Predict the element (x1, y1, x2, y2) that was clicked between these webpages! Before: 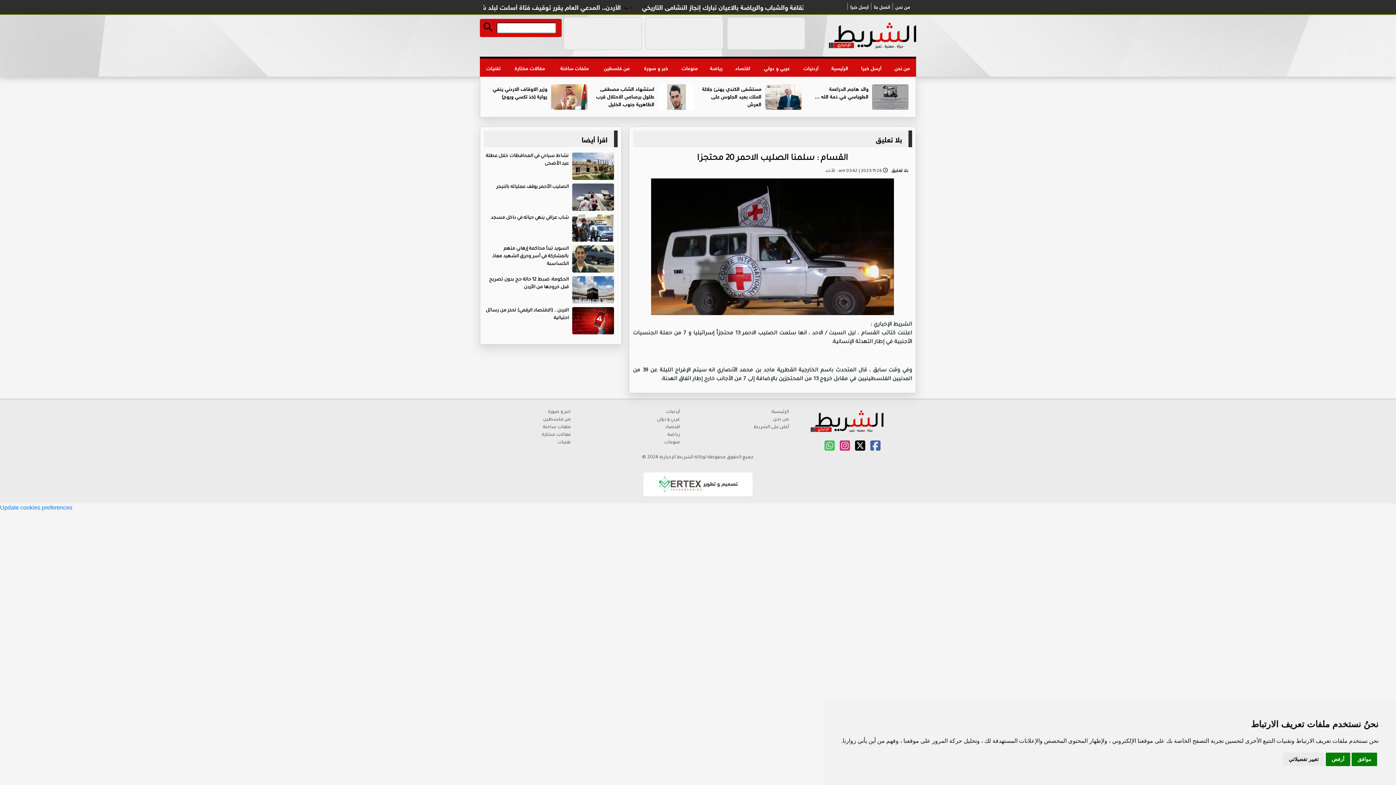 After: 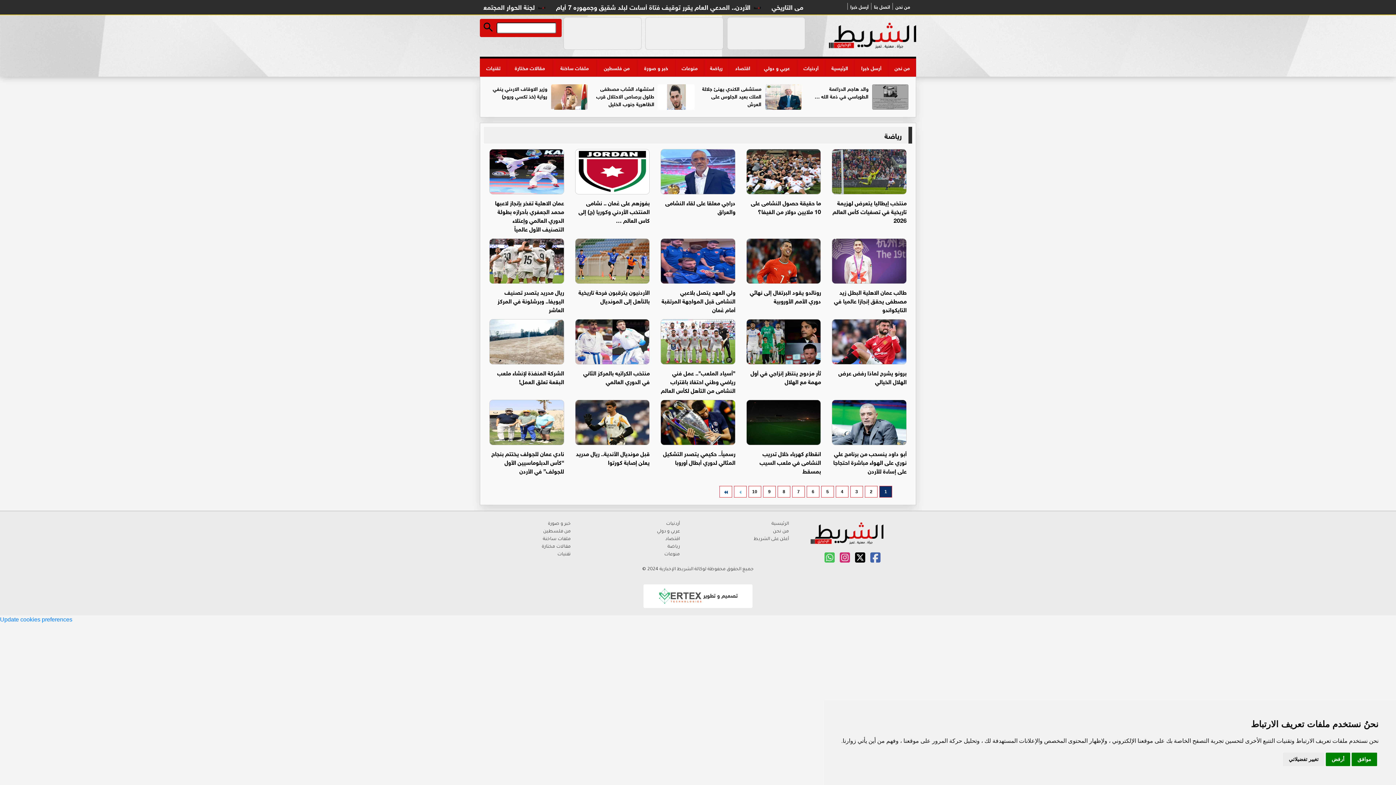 Action: bbox: (667, 432, 680, 437) label: رياضة